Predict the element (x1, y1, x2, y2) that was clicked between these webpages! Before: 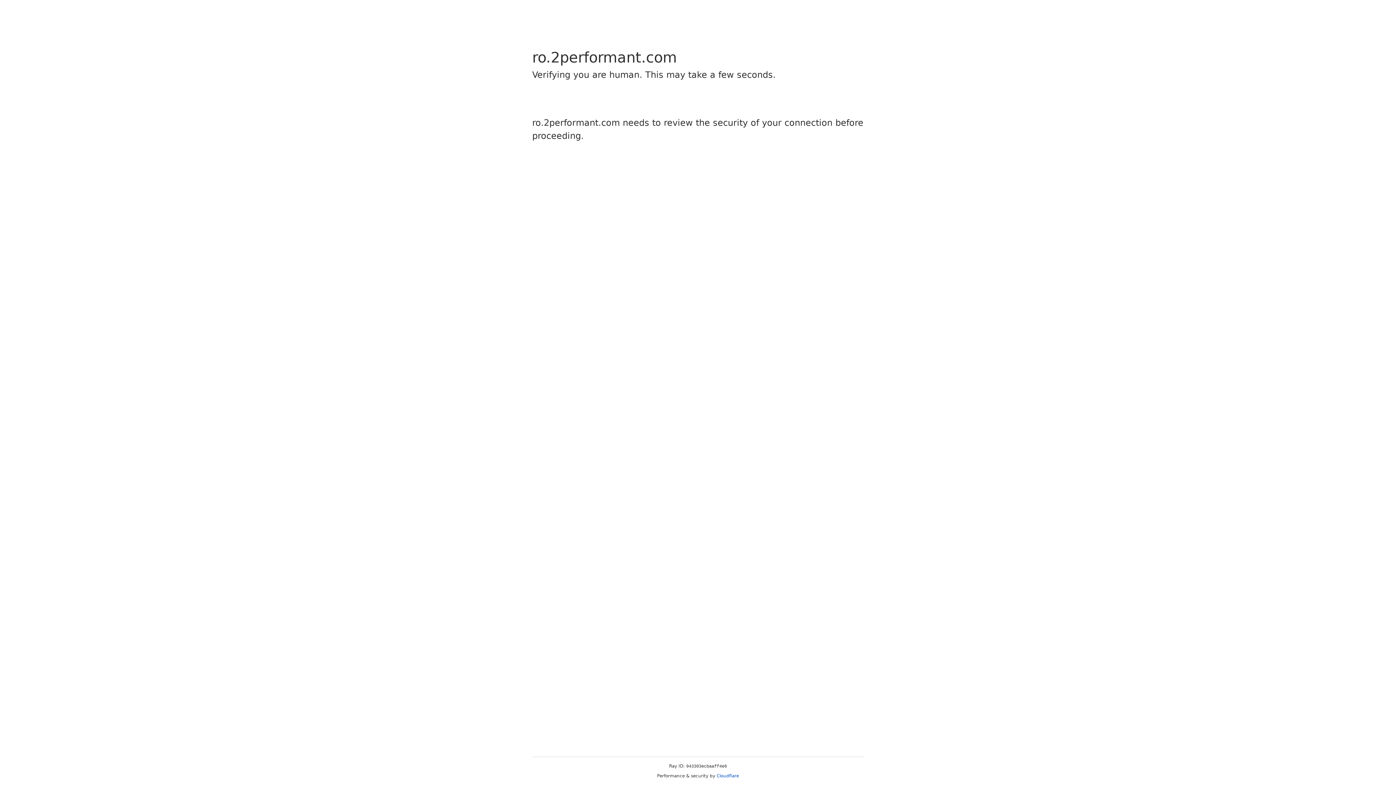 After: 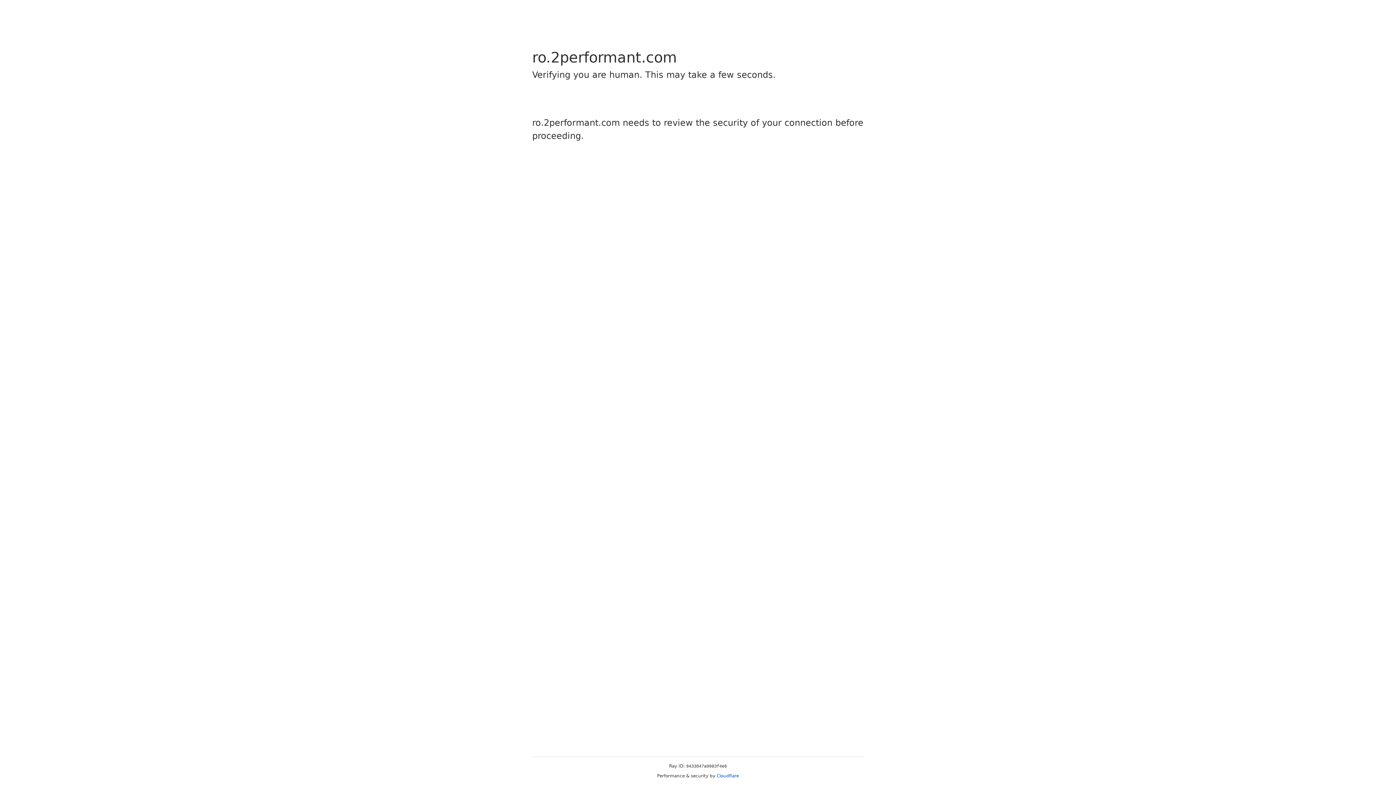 Action: bbox: (716, 773, 739, 778) label: Cloudflare